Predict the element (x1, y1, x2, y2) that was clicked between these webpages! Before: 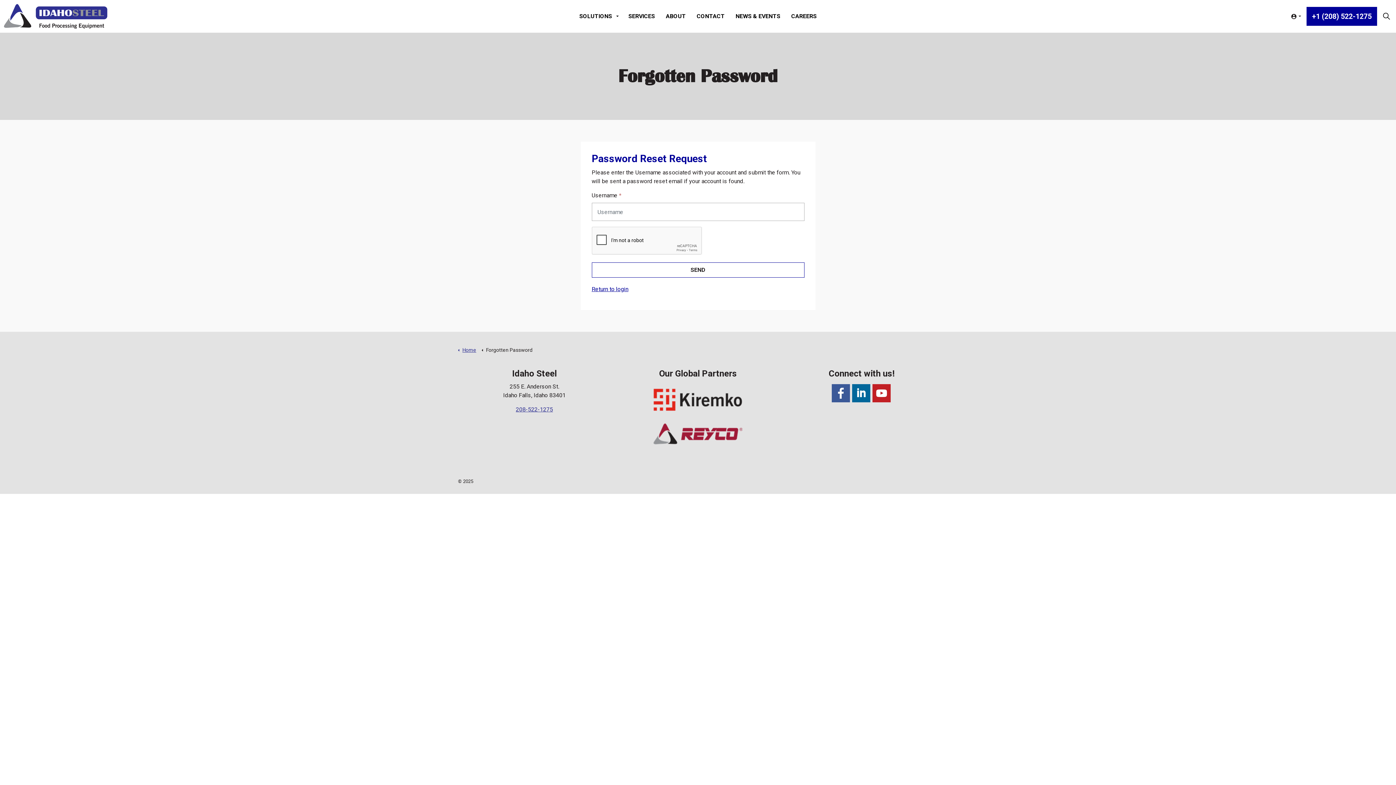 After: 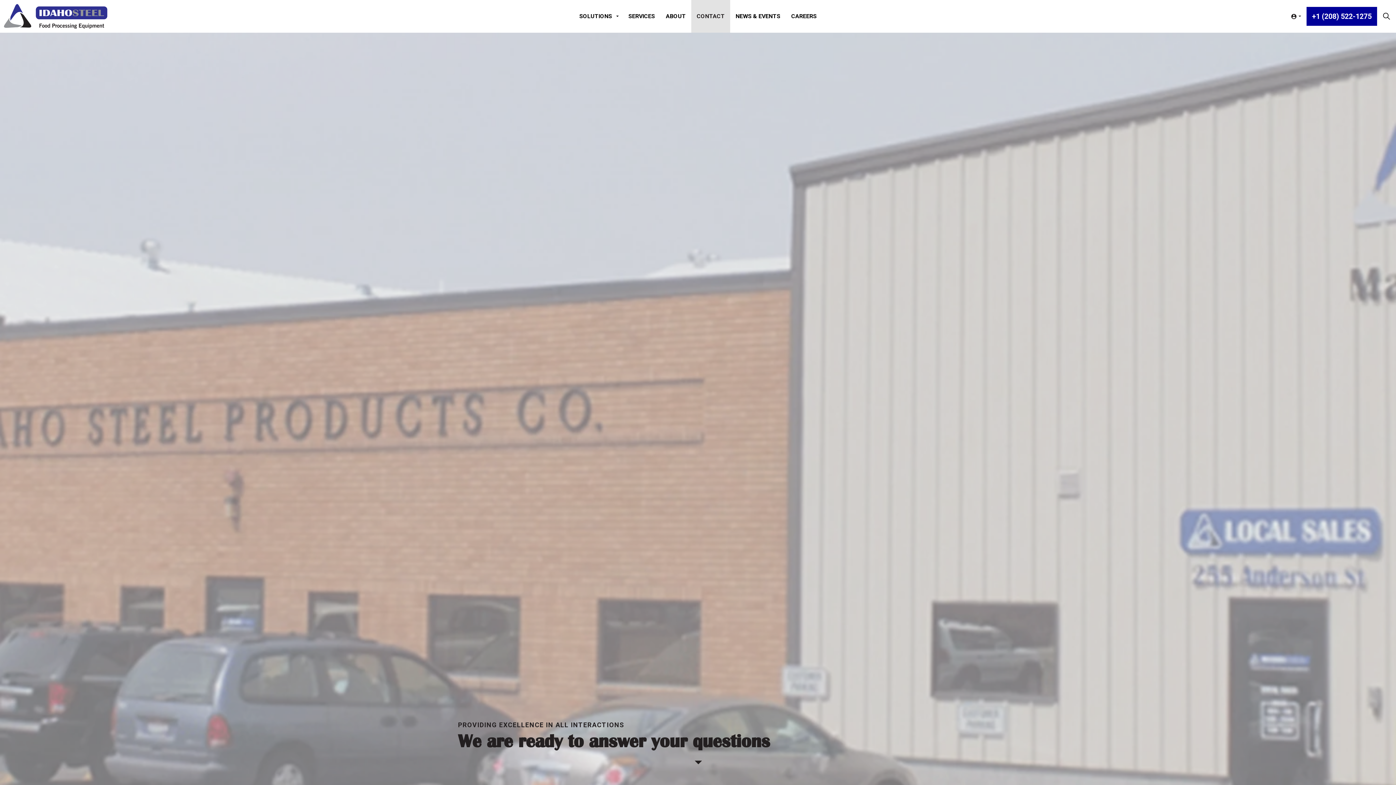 Action: bbox: (691, 0, 730, 32) label: CONTACT